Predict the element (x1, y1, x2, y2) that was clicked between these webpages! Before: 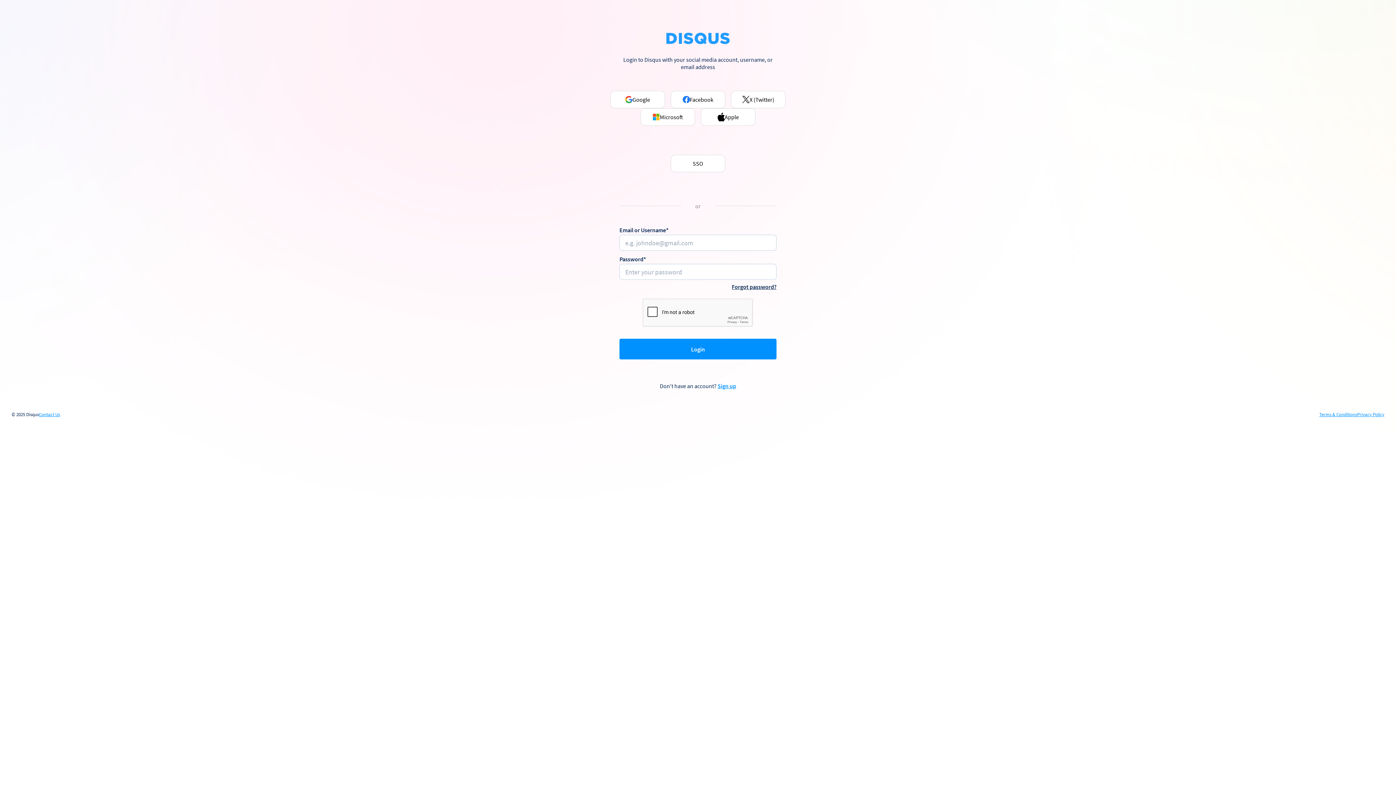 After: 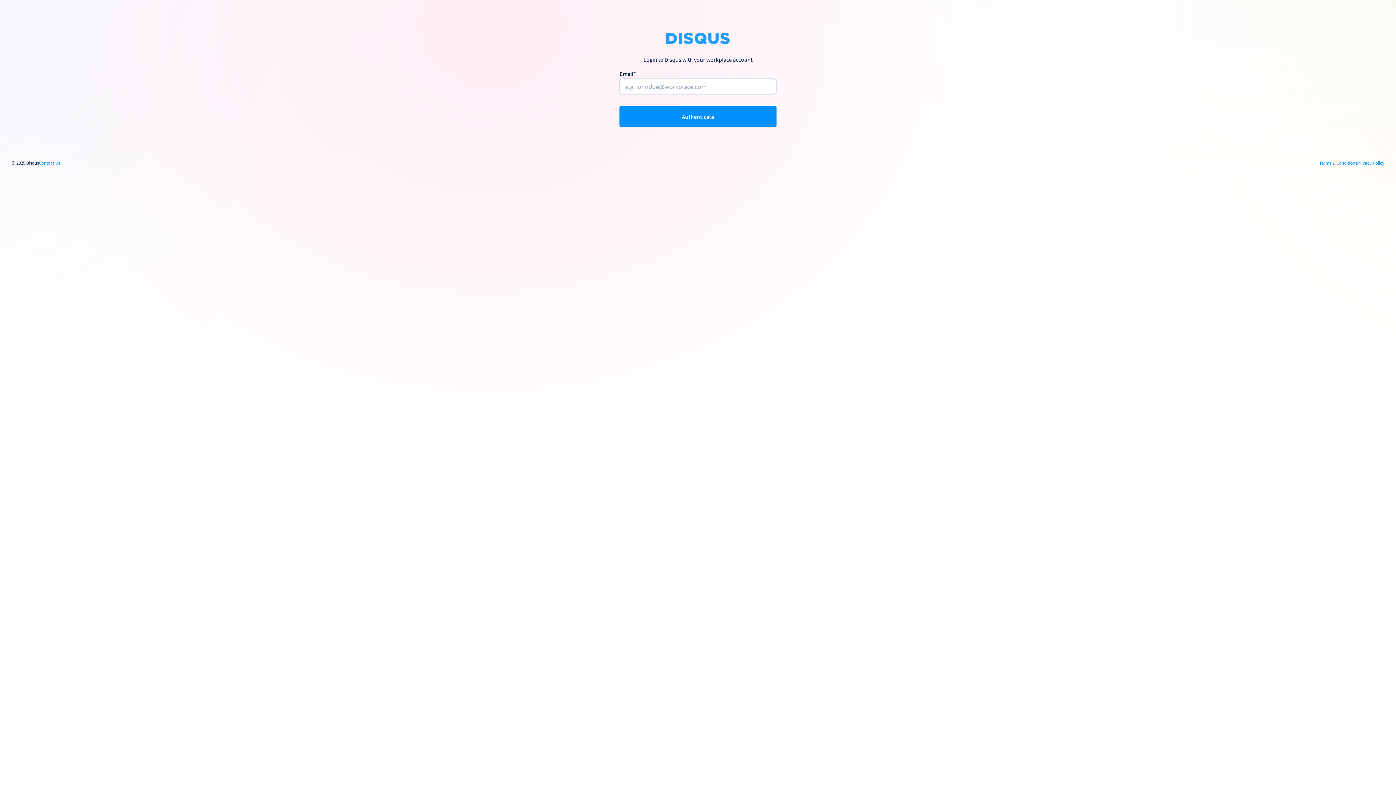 Action: label: SSO bbox: (670, 154, 725, 172)